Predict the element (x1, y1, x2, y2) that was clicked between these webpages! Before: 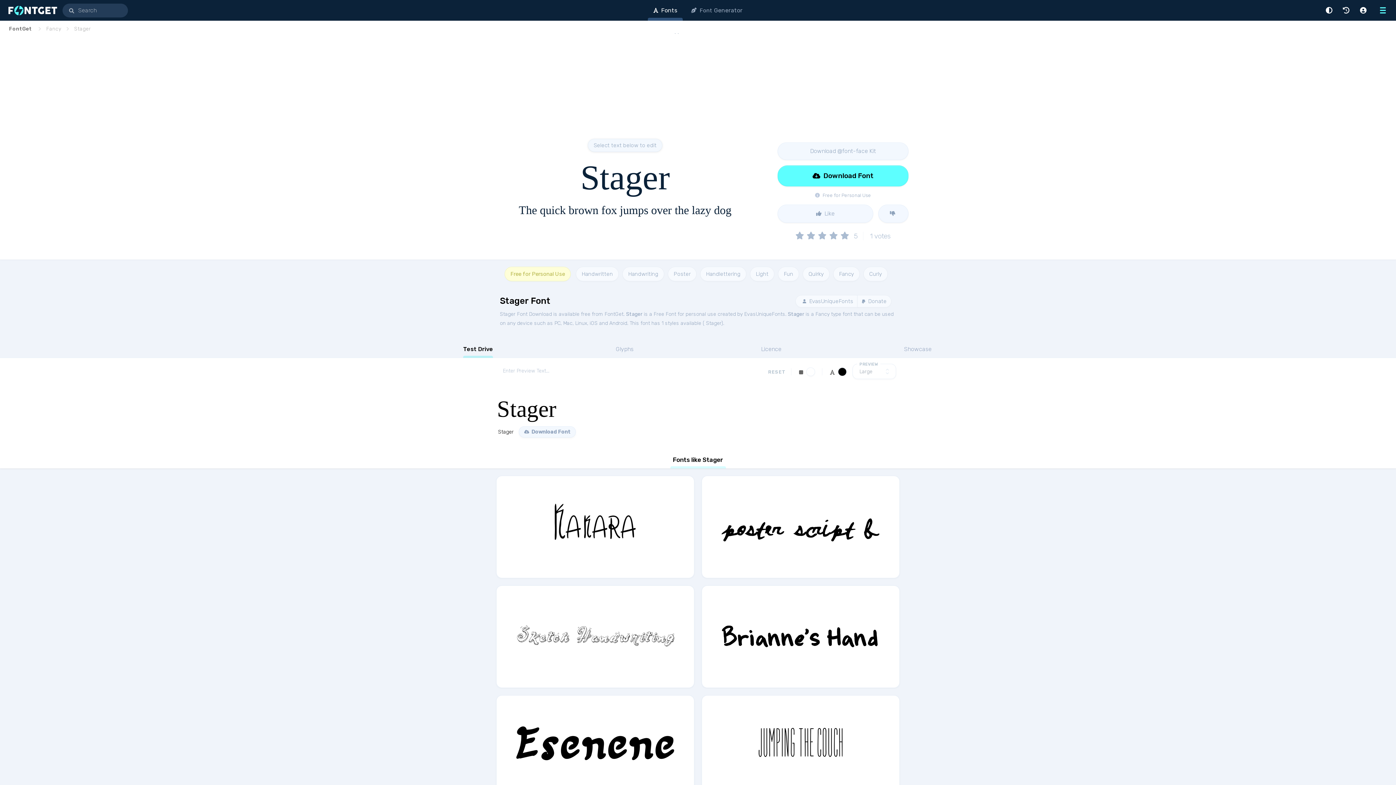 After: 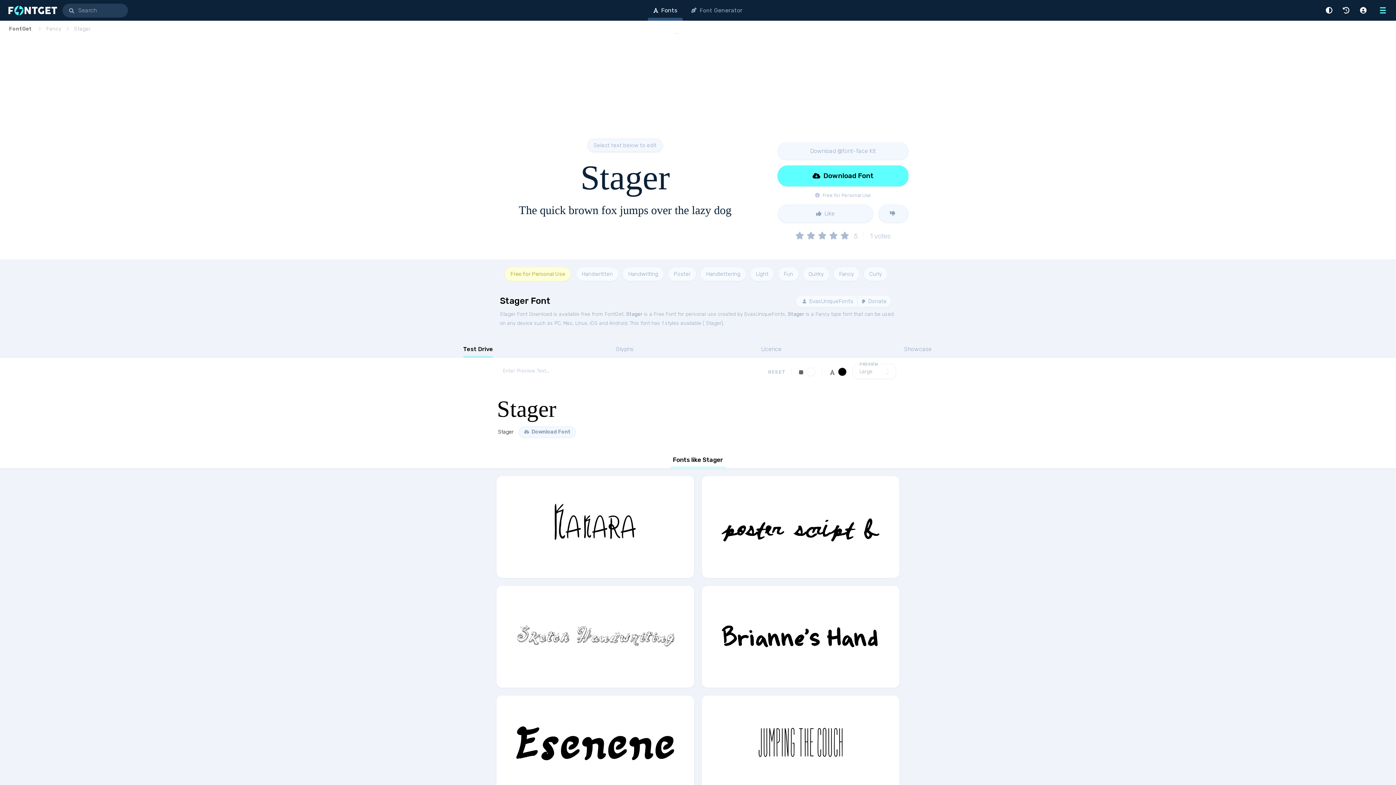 Action: label: Test Drive bbox: (404, 340, 551, 358)